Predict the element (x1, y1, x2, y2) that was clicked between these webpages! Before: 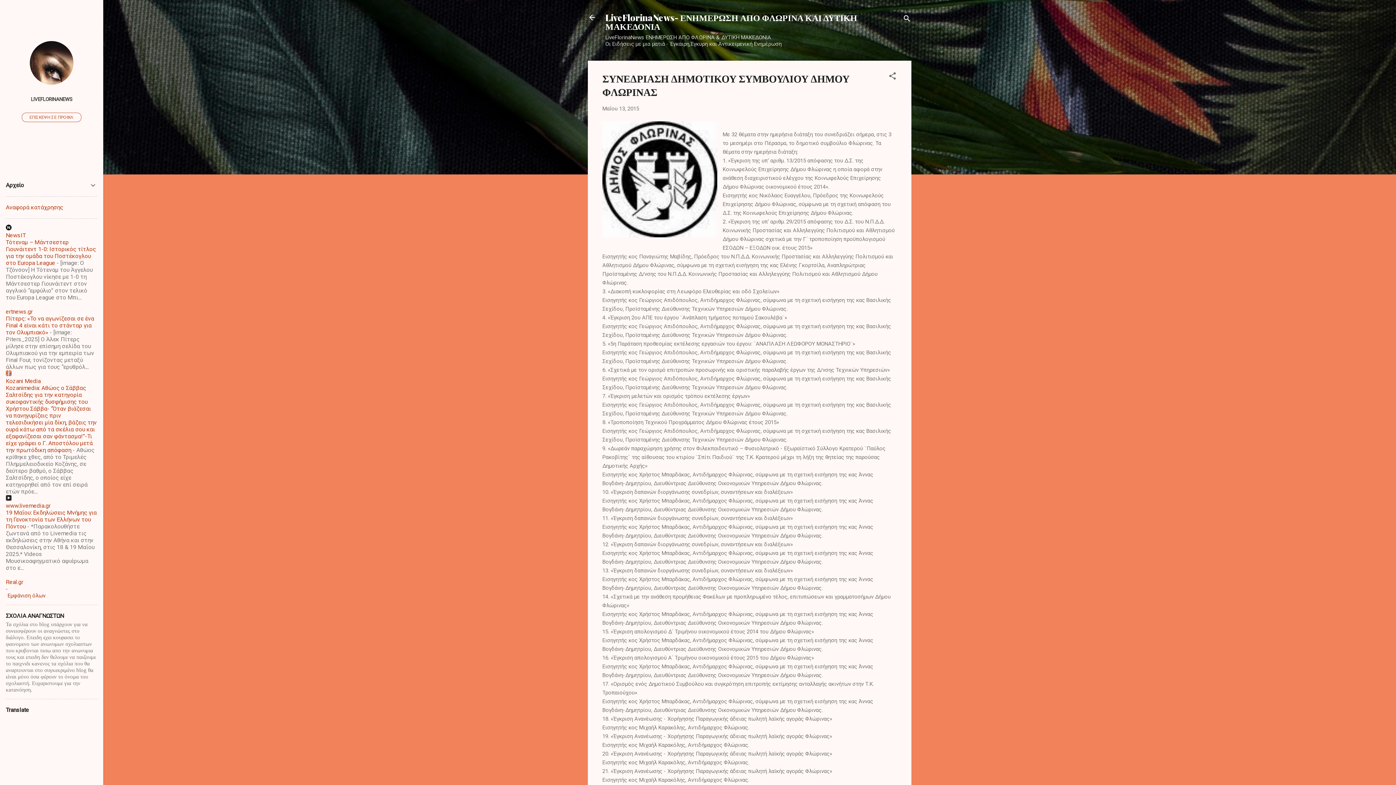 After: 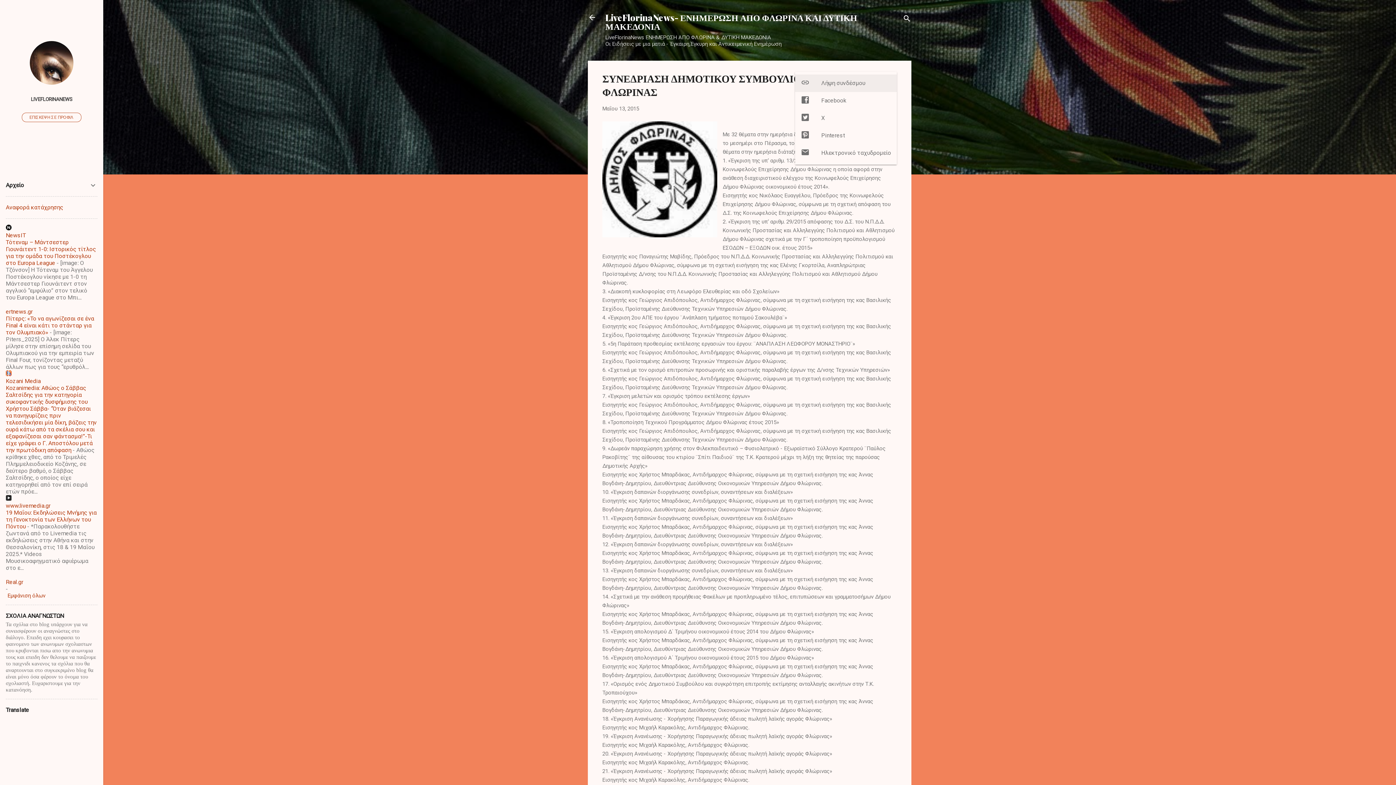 Action: label: Κοινή χρήση bbox: (888, 71, 897, 82)